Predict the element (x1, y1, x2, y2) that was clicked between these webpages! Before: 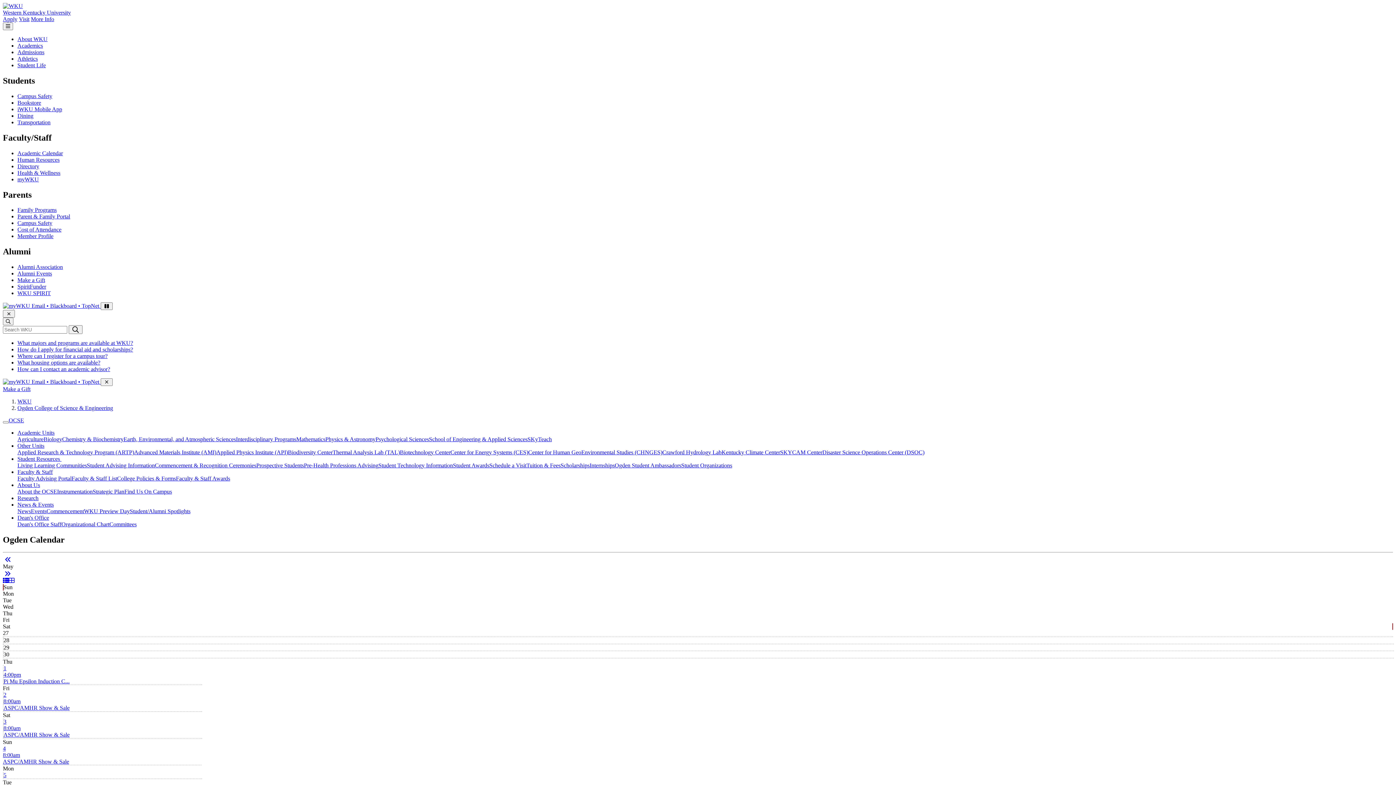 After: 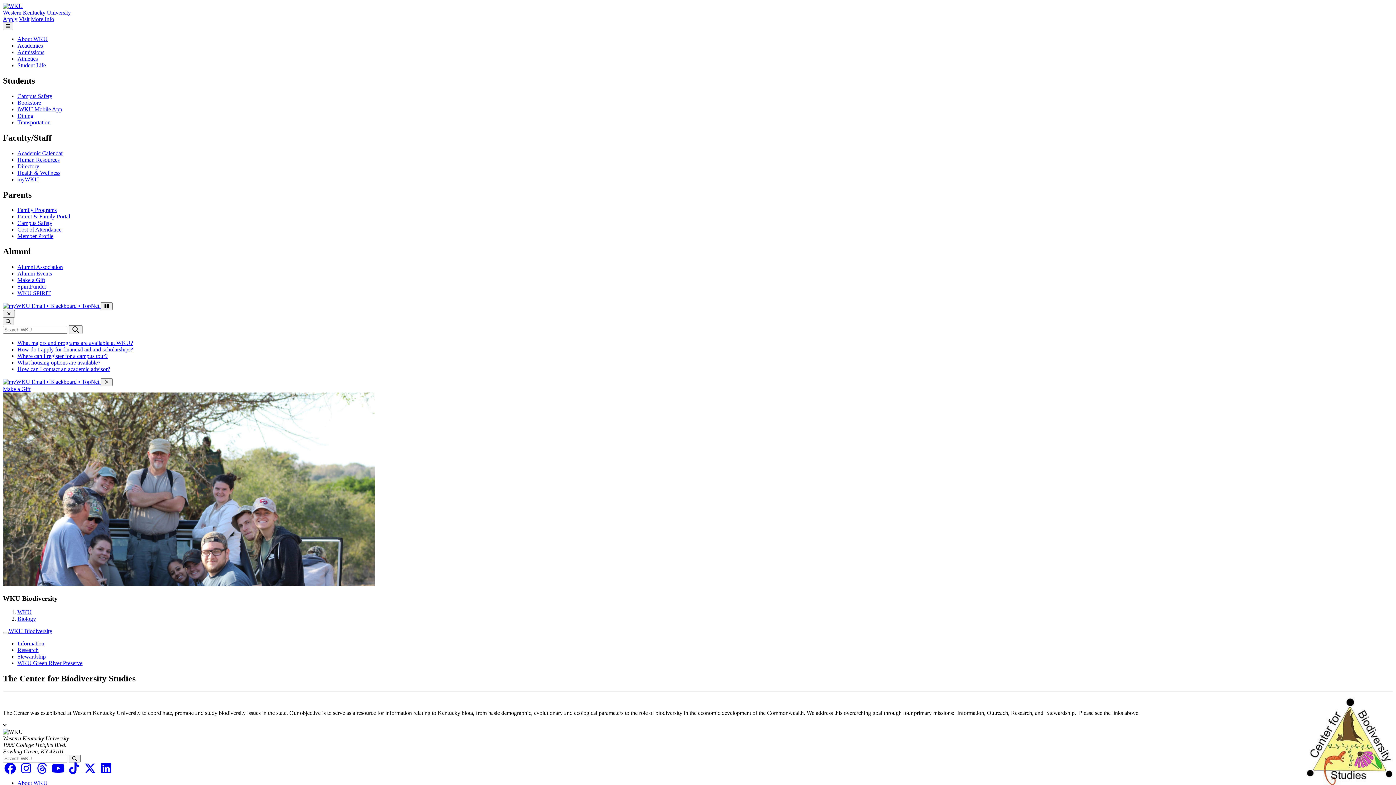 Action: label: Biodiversity Center bbox: (288, 449, 332, 455)